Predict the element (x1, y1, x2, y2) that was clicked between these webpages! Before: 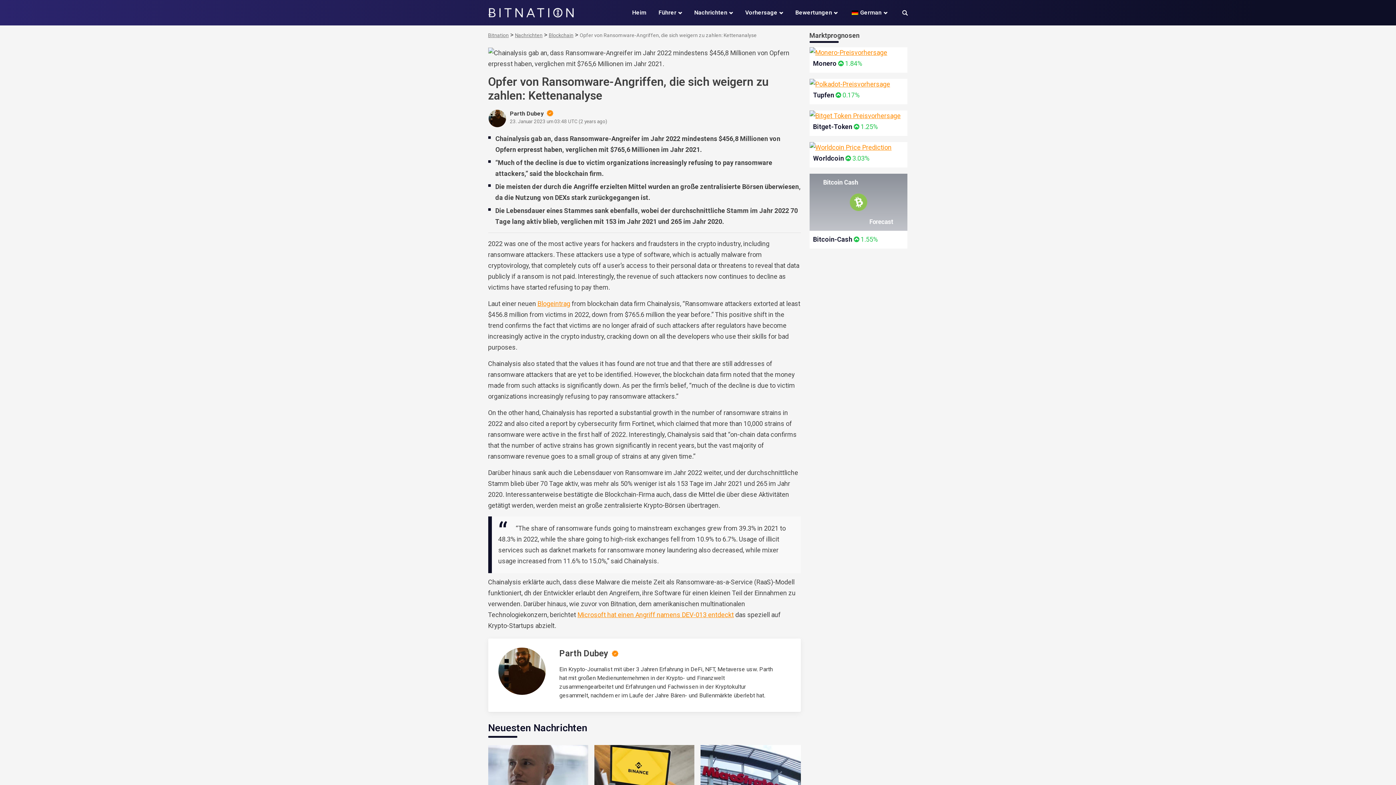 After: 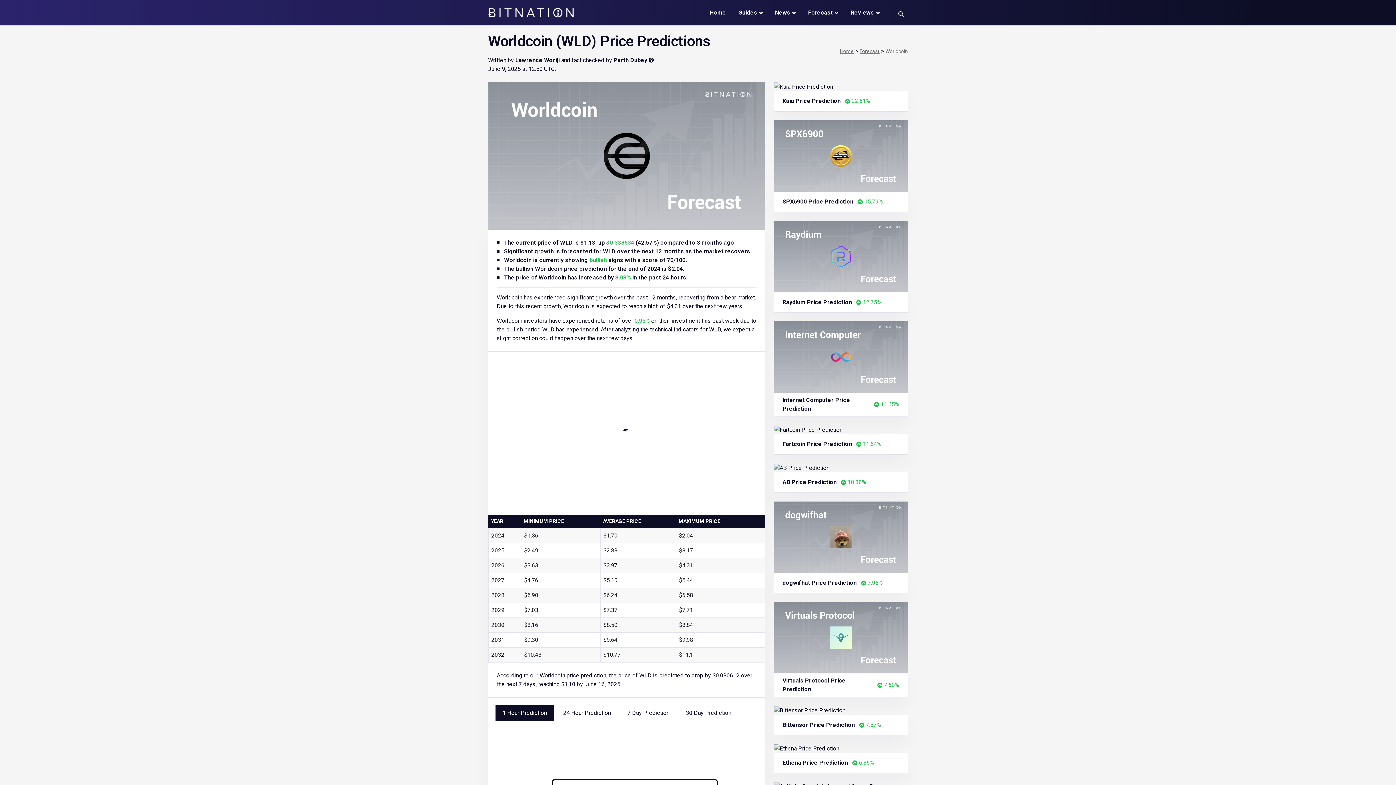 Action: label: Worldcoin bbox: (813, 154, 844, 162)